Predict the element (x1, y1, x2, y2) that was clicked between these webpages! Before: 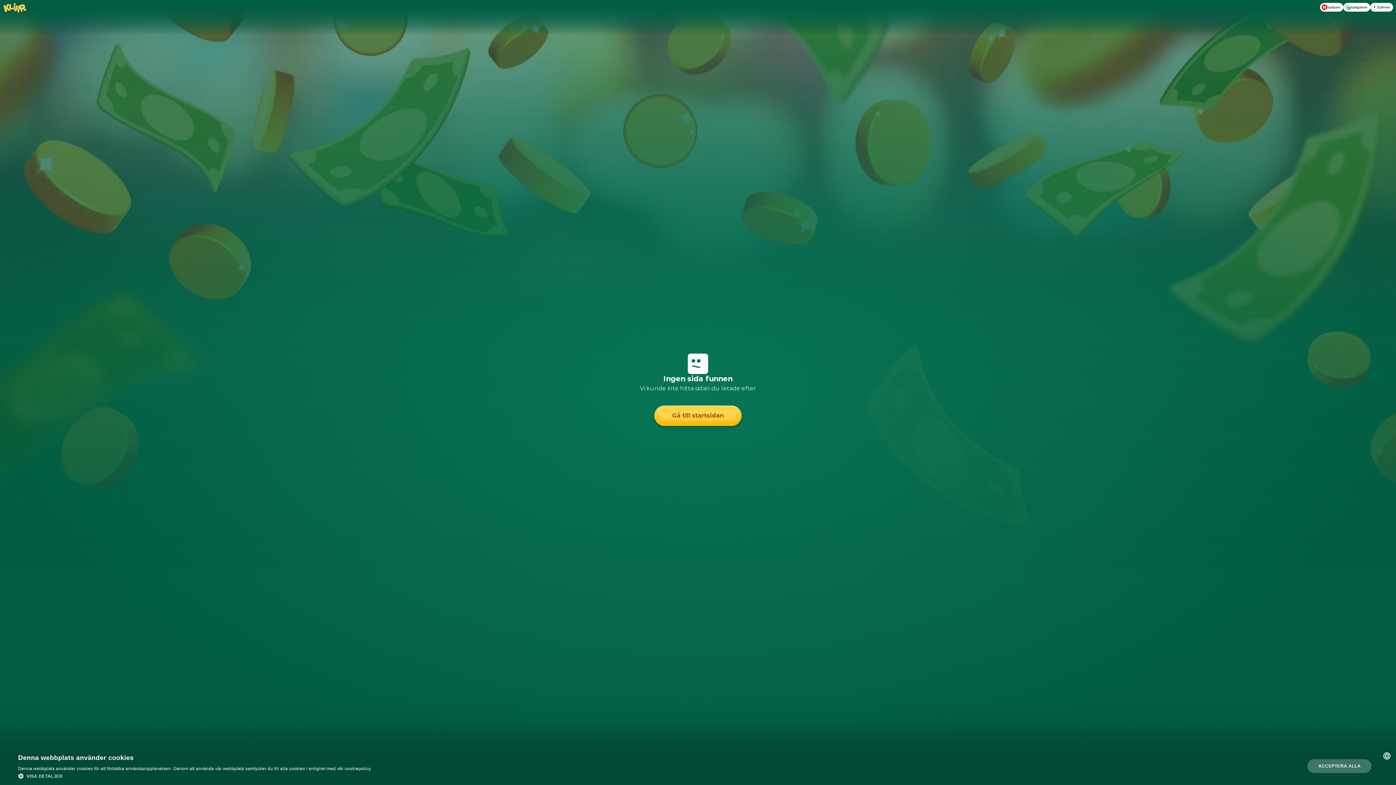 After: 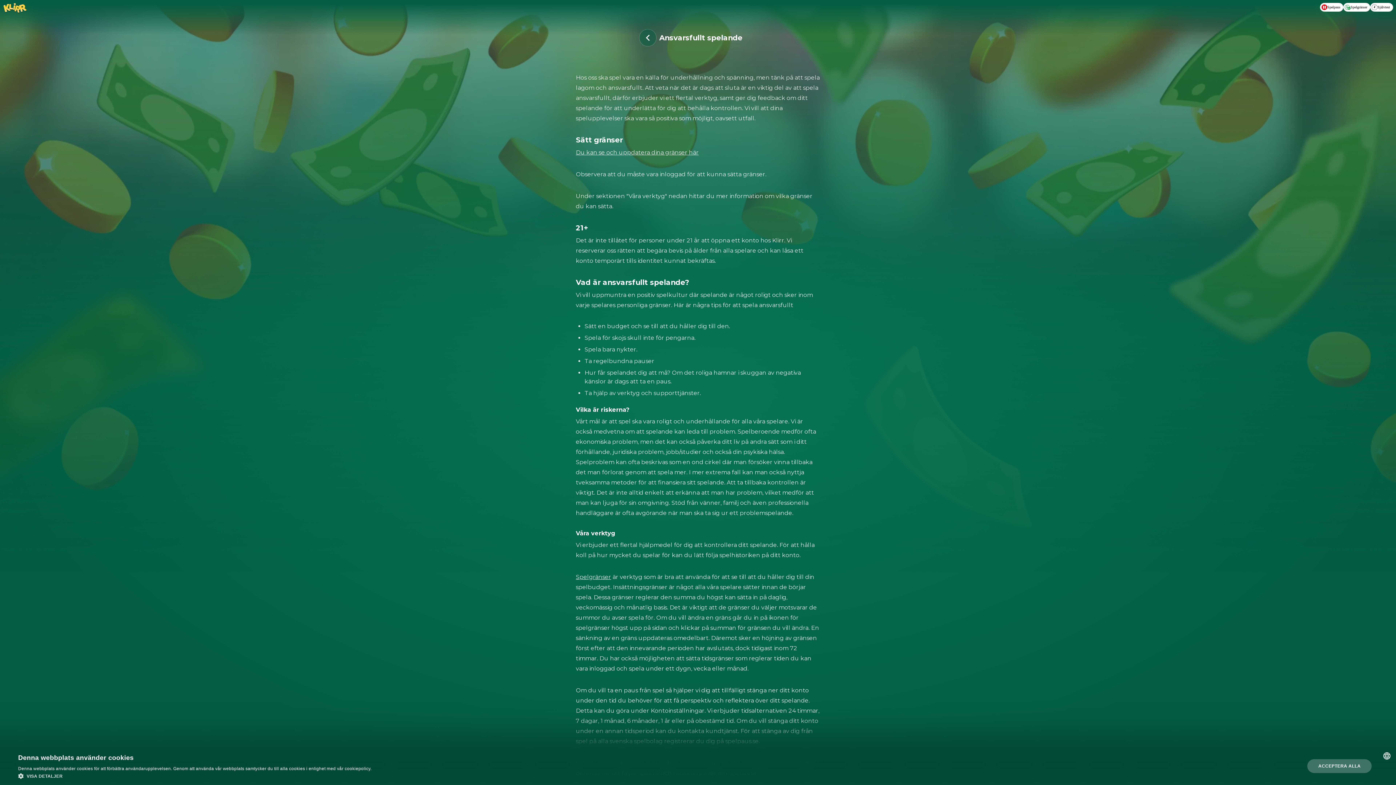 Action: label: Spelgränser bbox: (1343, 2, 1370, 11)